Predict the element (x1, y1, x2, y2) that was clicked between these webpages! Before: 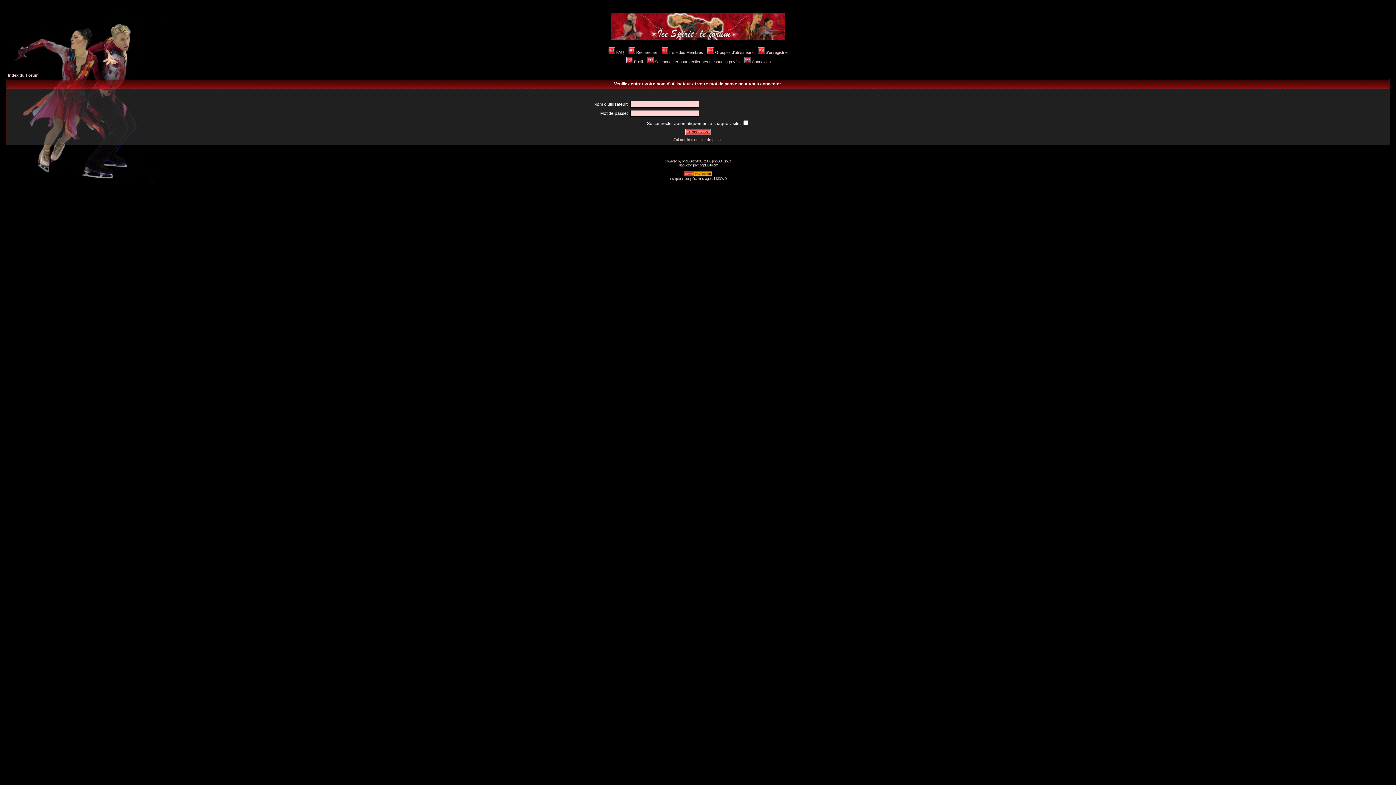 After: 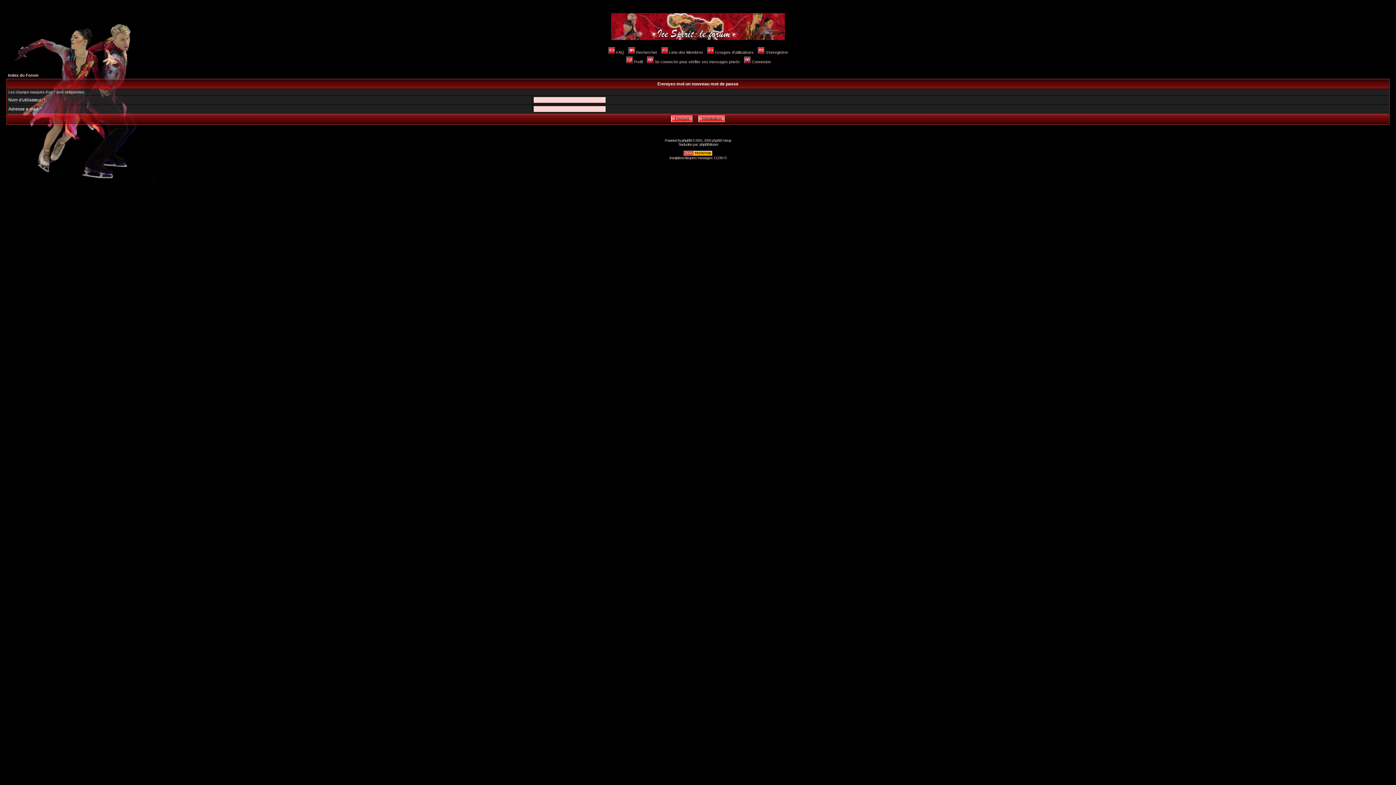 Action: label: J'ai oublié mon mot de passe bbox: (673, 137, 722, 141)